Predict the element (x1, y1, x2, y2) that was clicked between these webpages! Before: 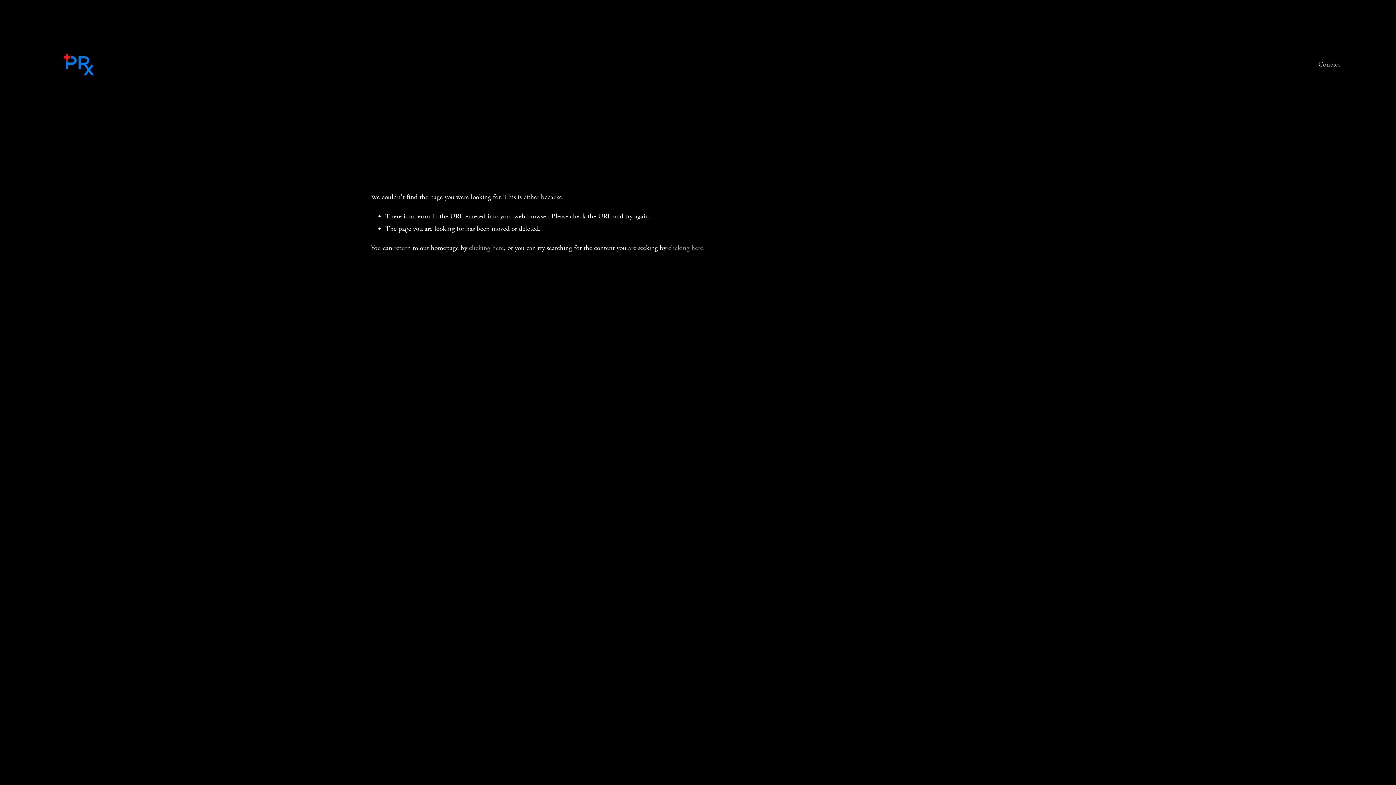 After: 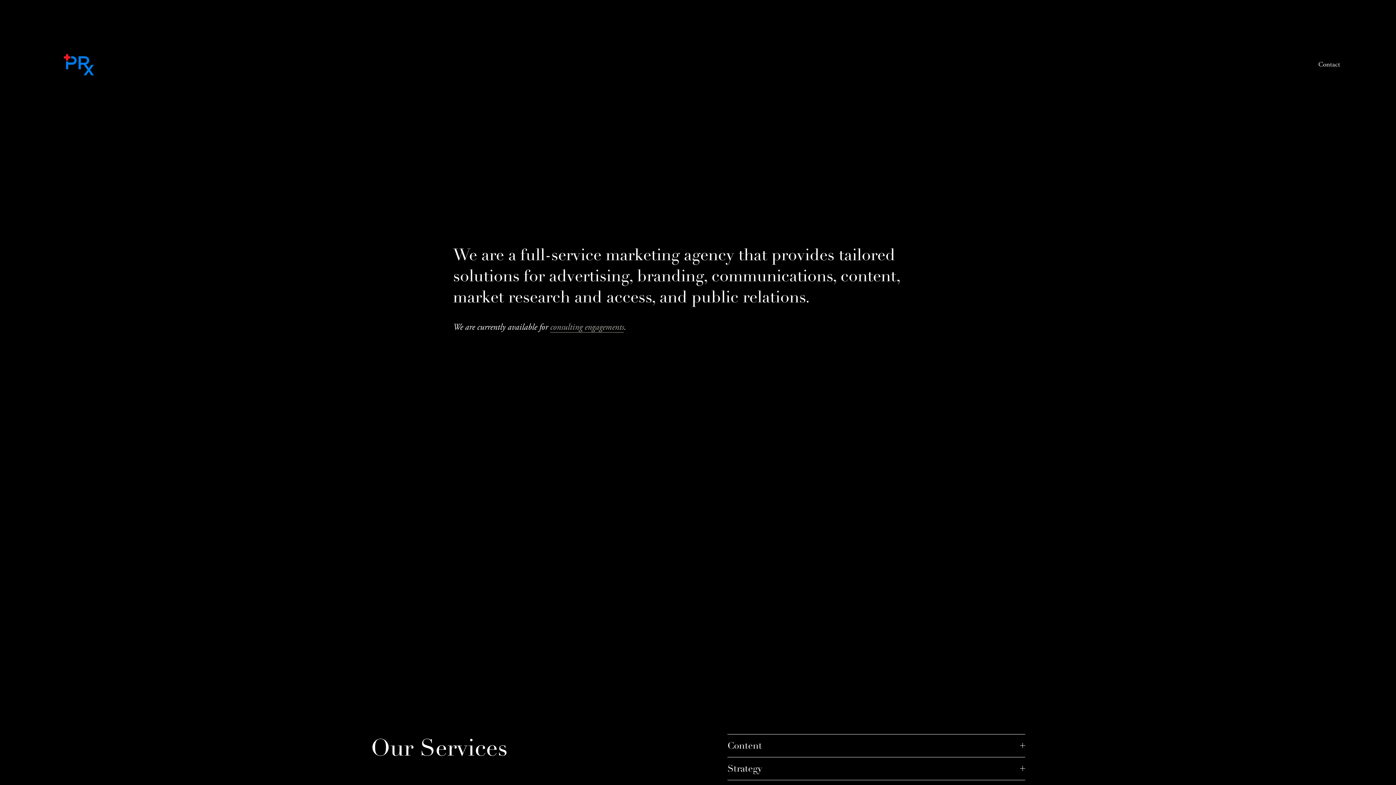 Action: bbox: (55, 41, 101, 87)